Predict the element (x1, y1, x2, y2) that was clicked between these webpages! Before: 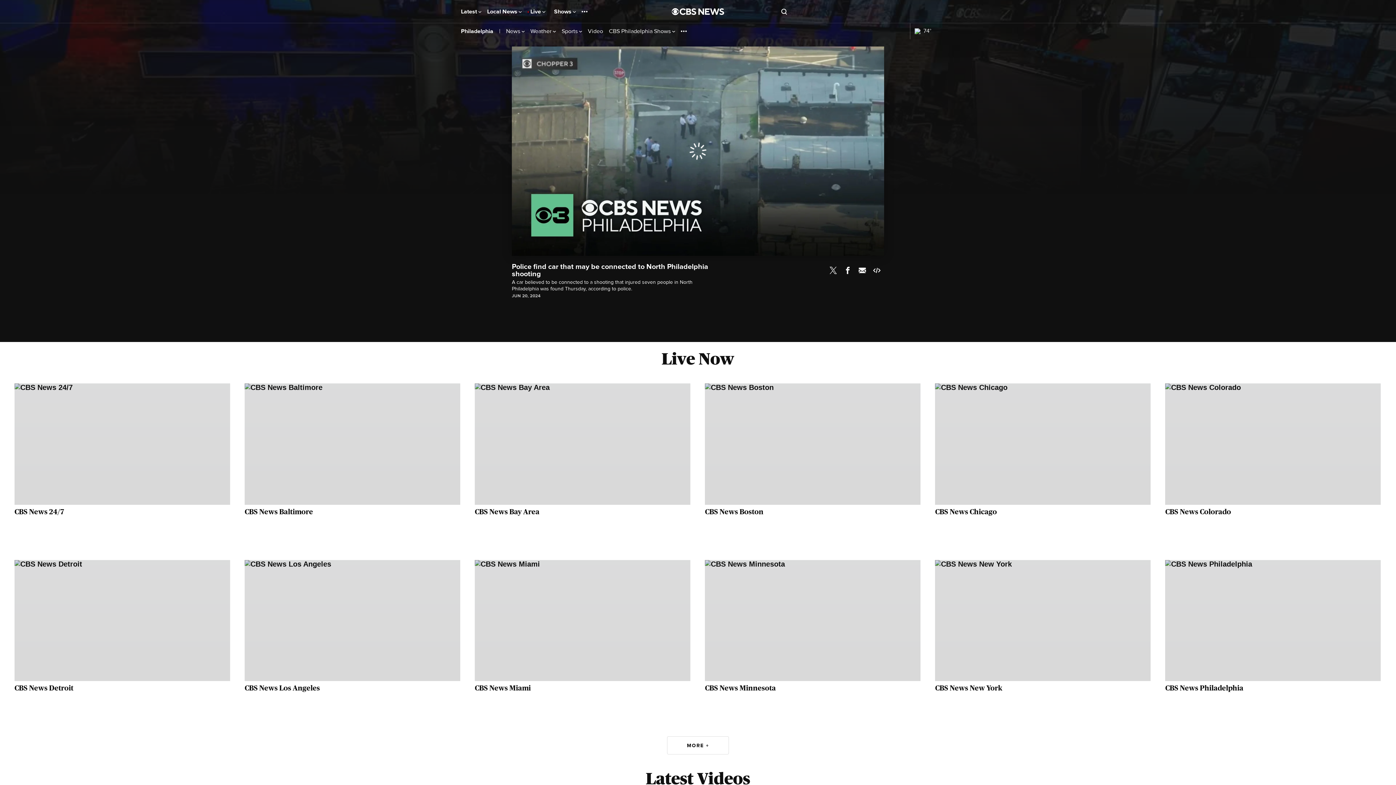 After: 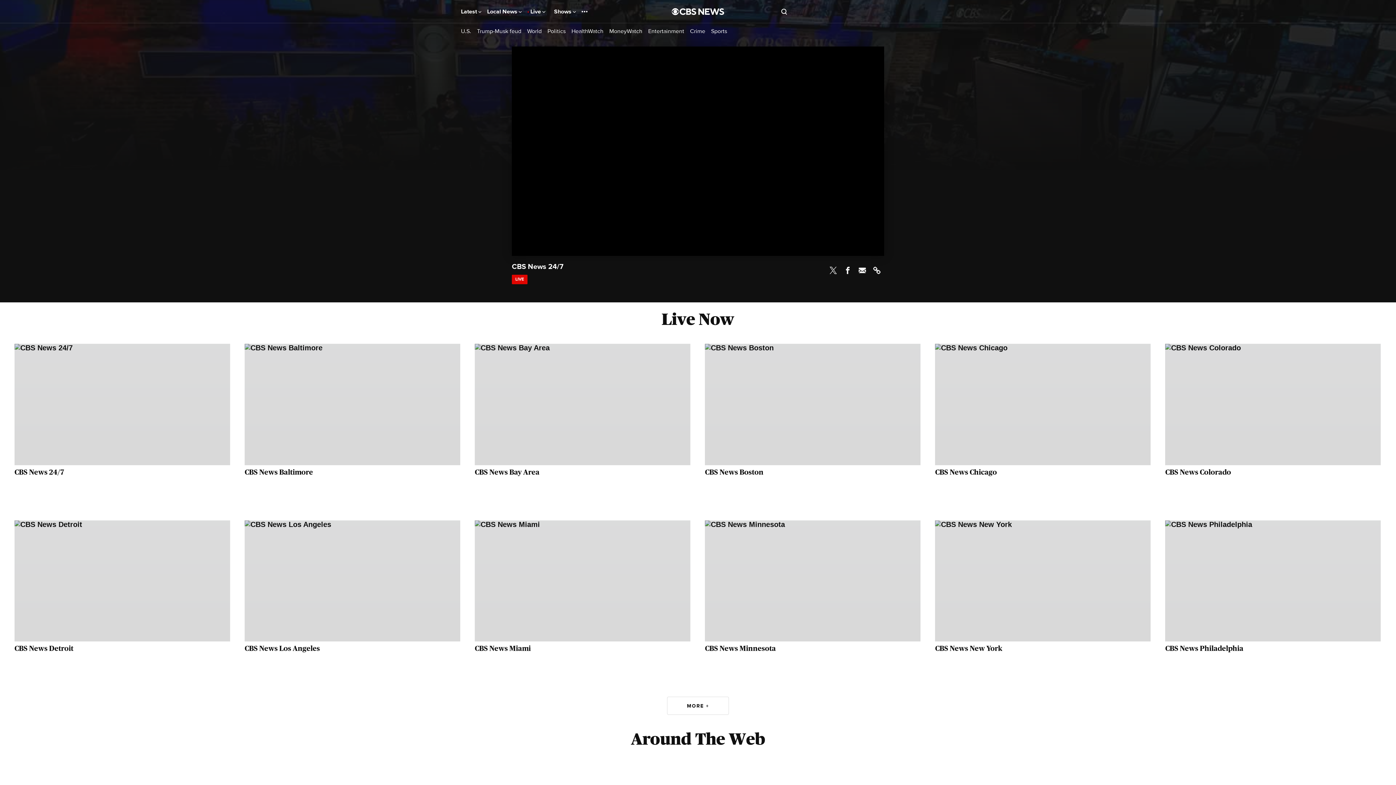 Action: bbox: (527, 5, 548, 17) label: Live 